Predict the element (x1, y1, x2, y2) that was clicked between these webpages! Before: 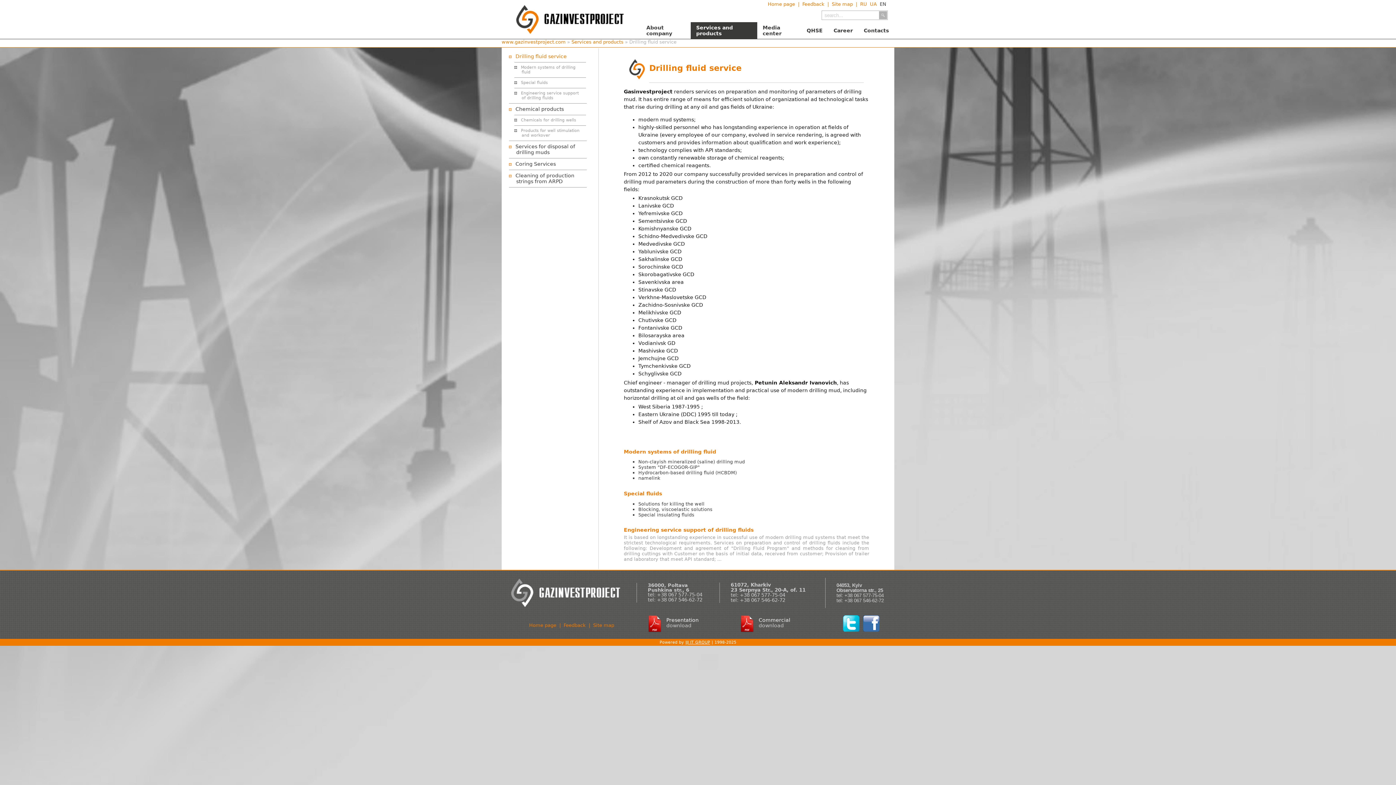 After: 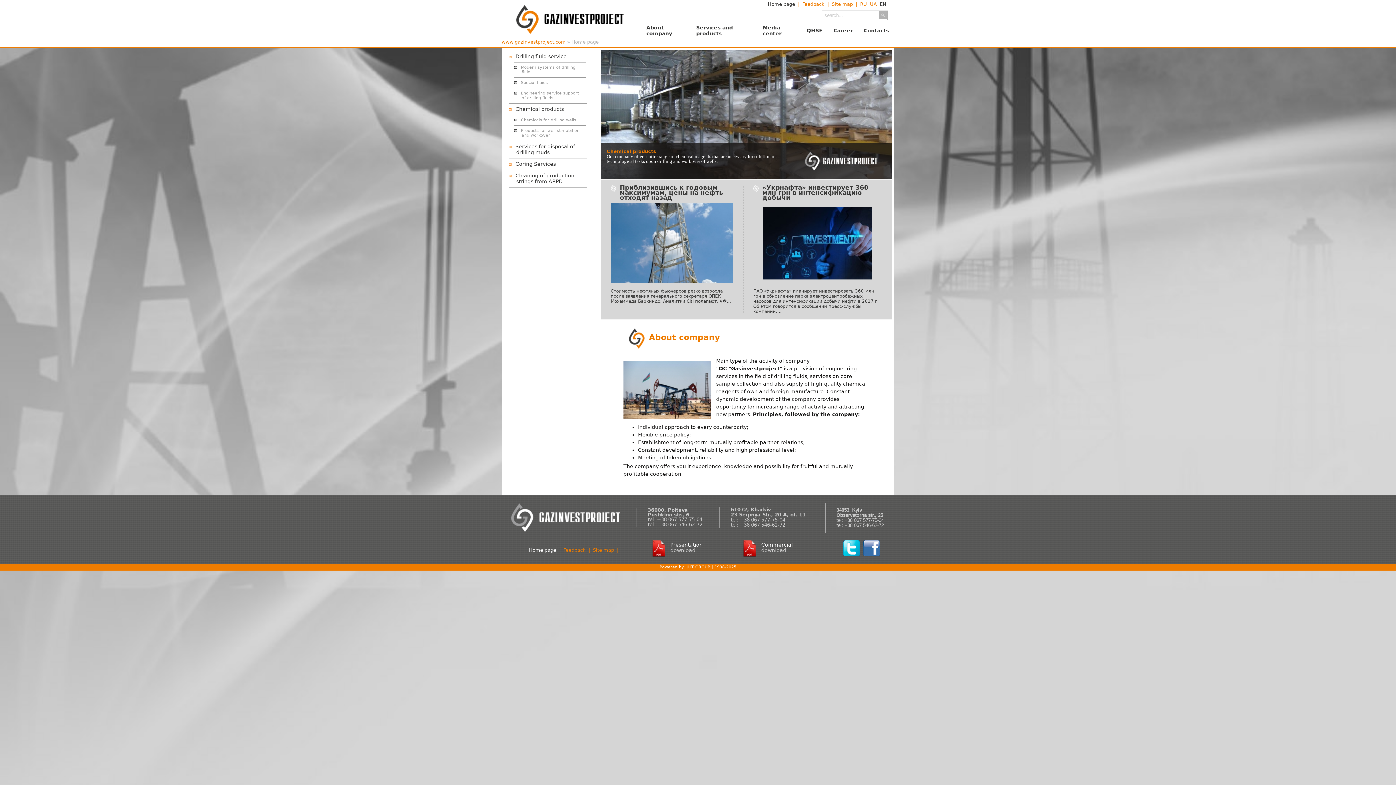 Action: bbox: (501, 39, 565, 44) label: www.gazinvestproject.com